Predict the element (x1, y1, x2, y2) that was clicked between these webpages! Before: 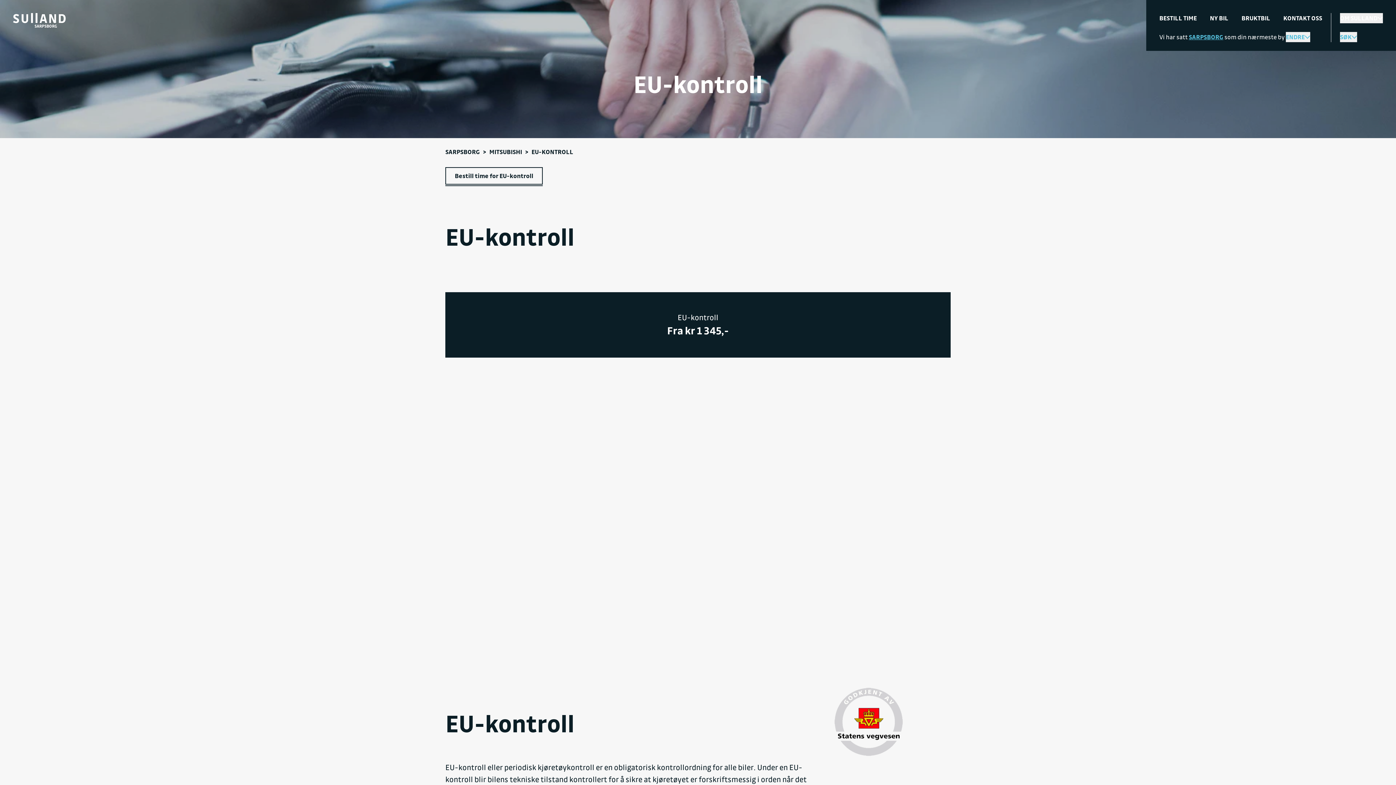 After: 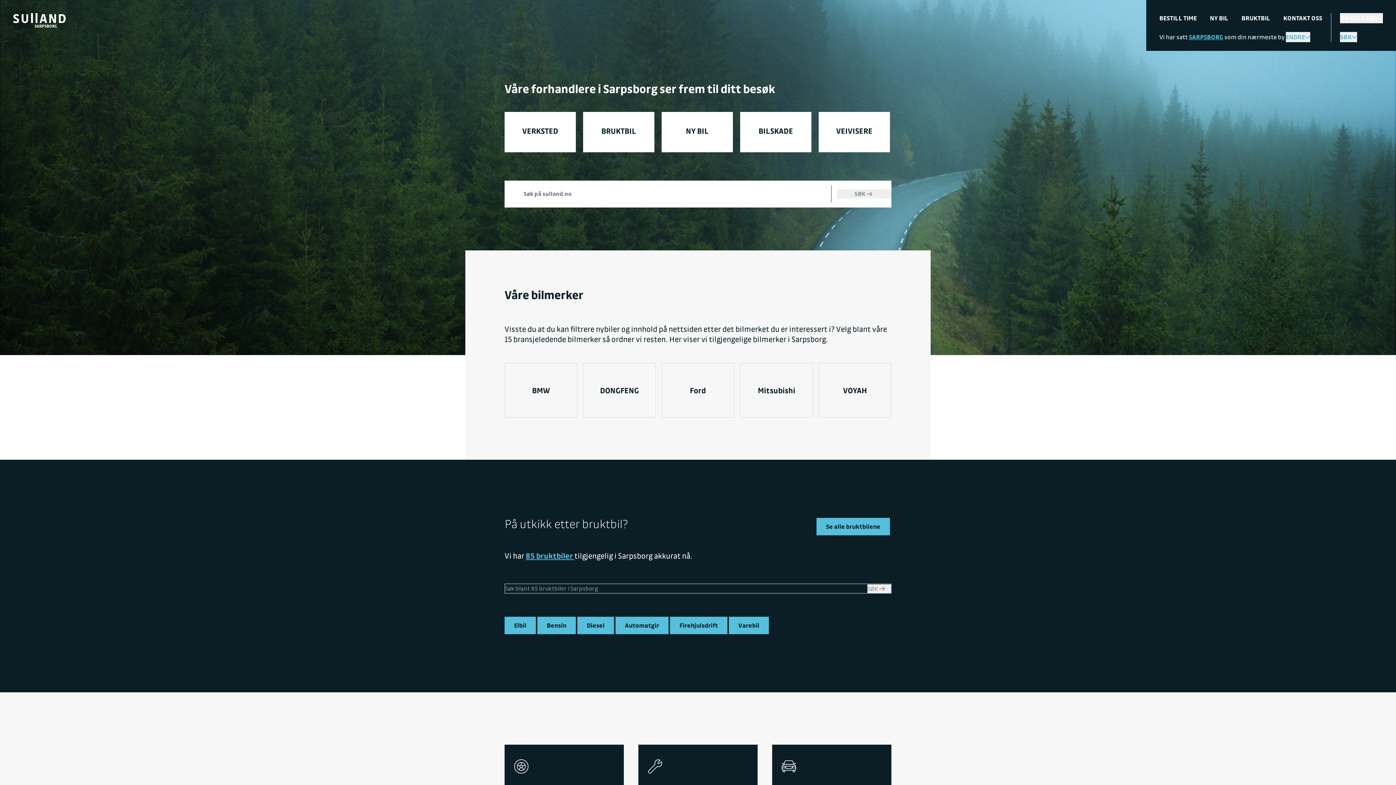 Action: bbox: (445, 148, 480, 155) label: SARPSBORG